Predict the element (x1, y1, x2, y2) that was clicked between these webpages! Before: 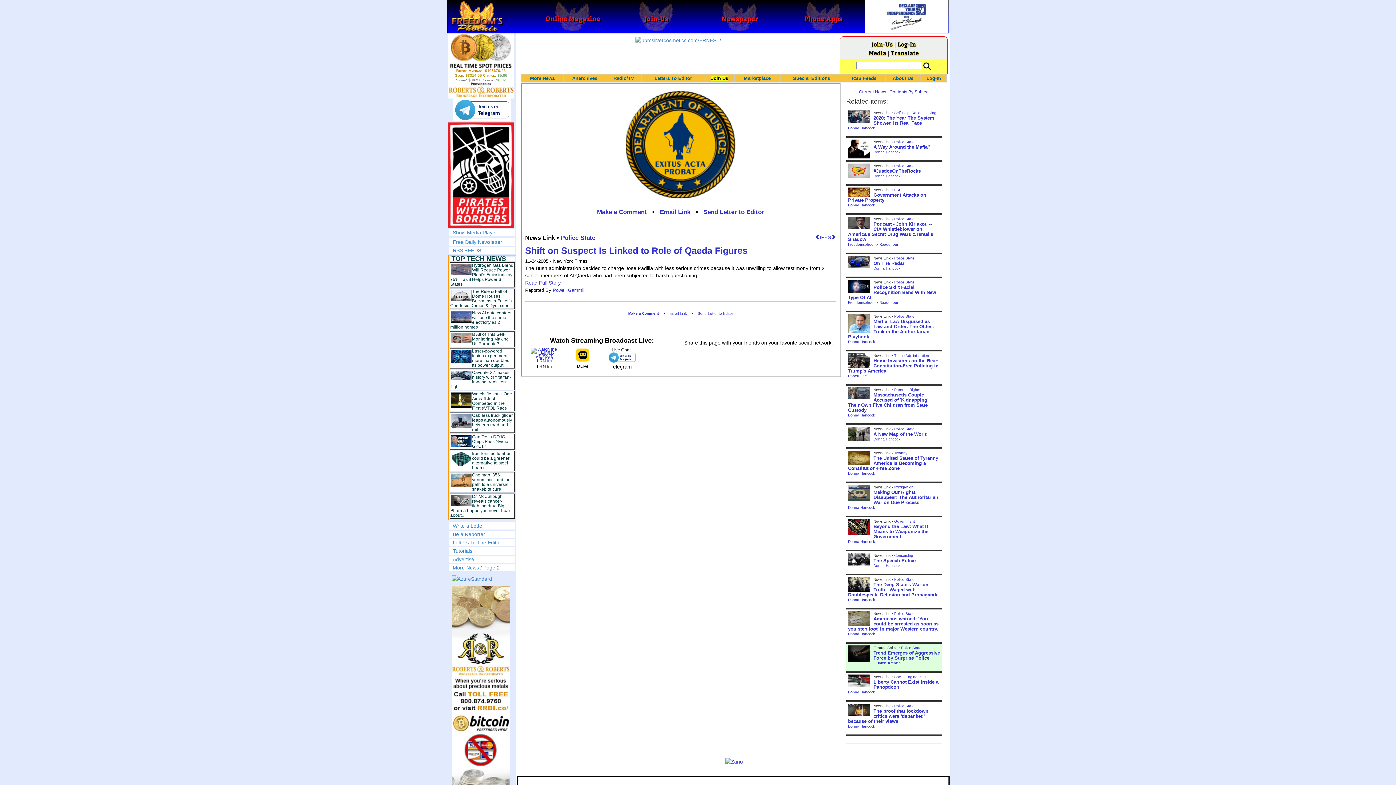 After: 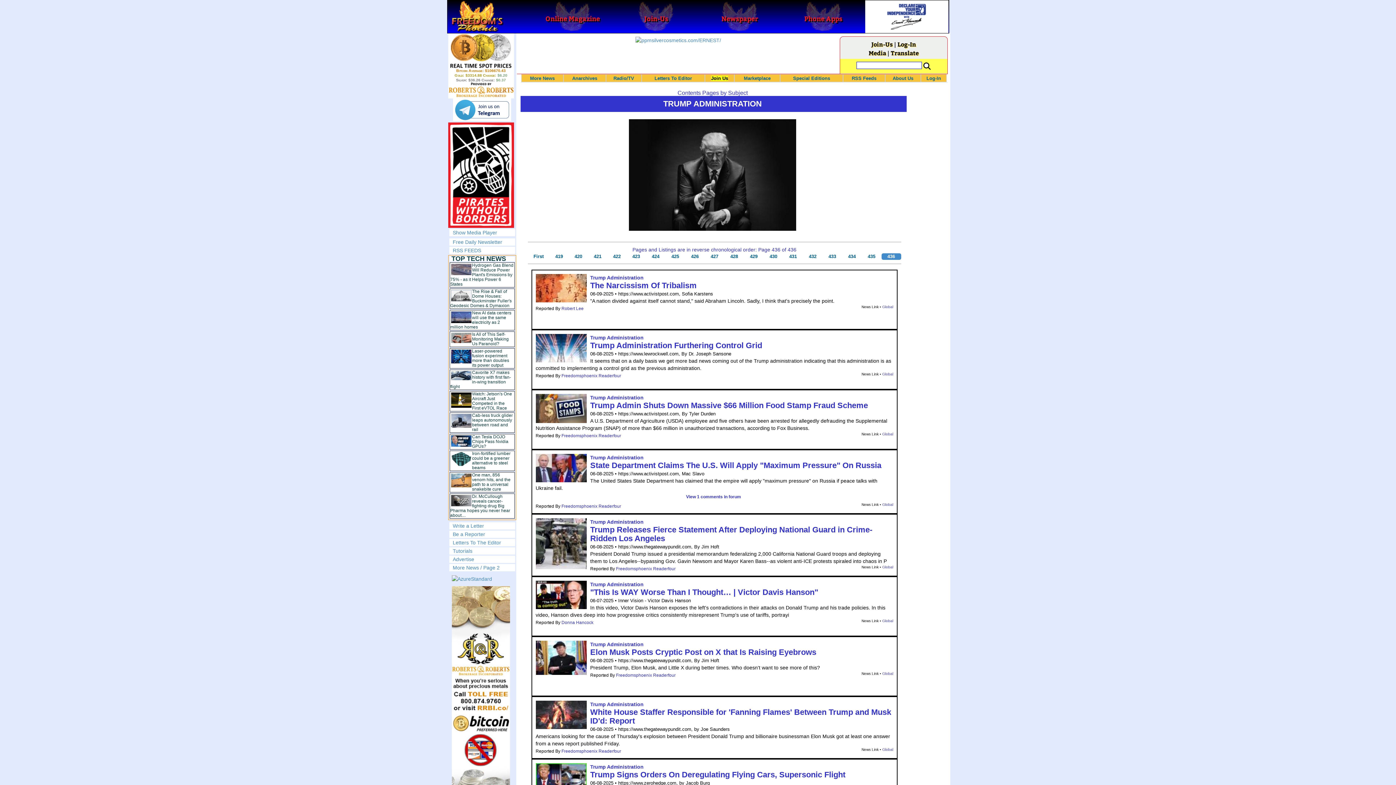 Action: bbox: (894, 353, 929, 357) label: Trump Administration